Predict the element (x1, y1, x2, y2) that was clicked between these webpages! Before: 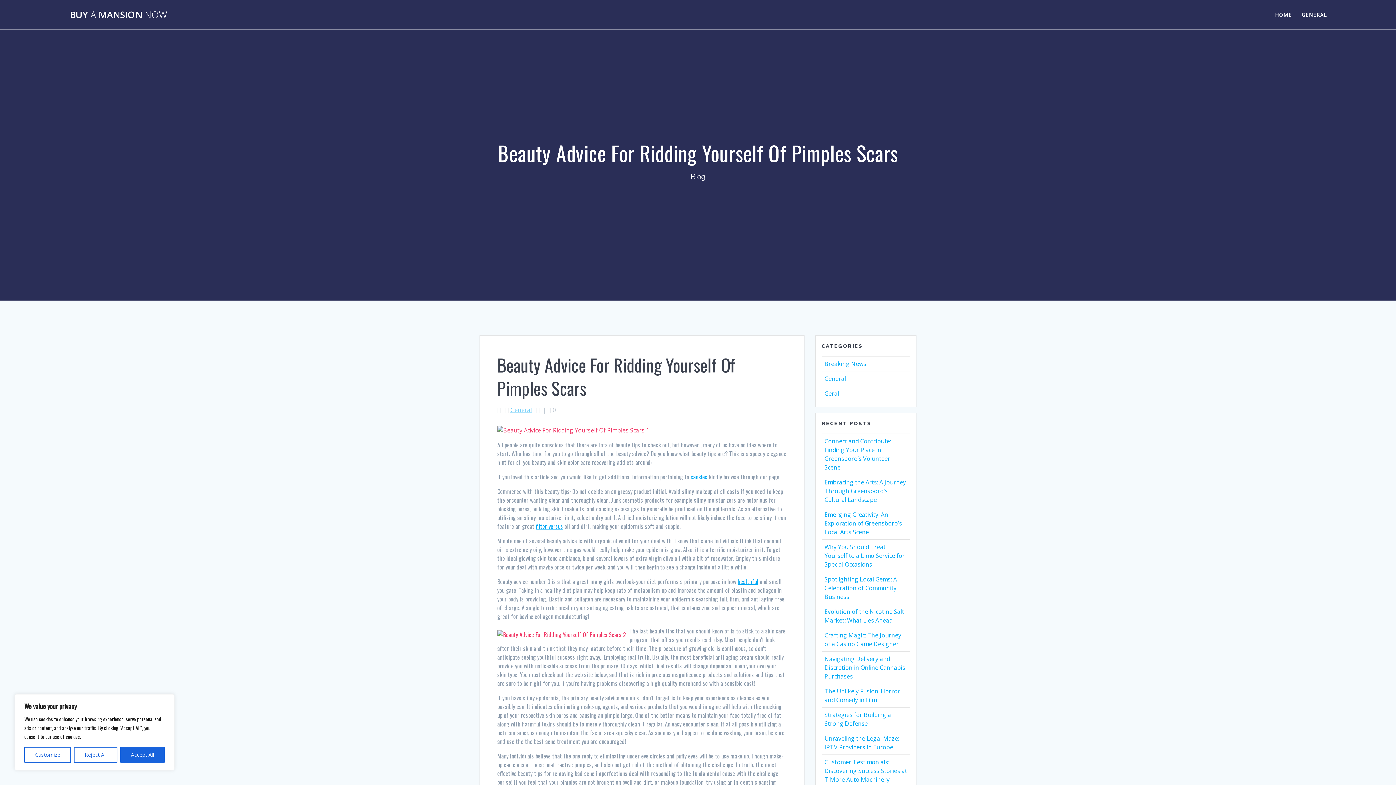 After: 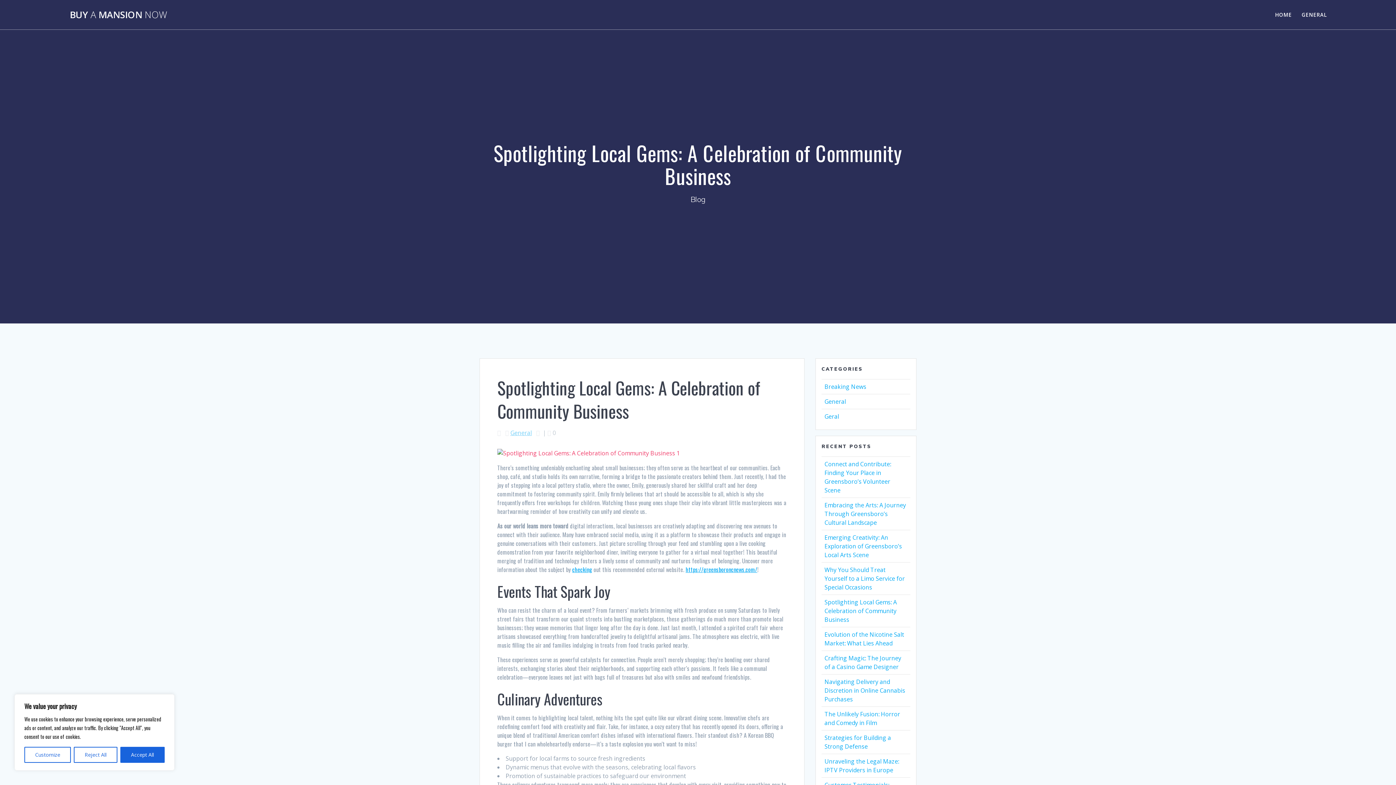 Action: label: Spotlighting Local Gems: A Celebration of Community Business bbox: (824, 575, 897, 600)